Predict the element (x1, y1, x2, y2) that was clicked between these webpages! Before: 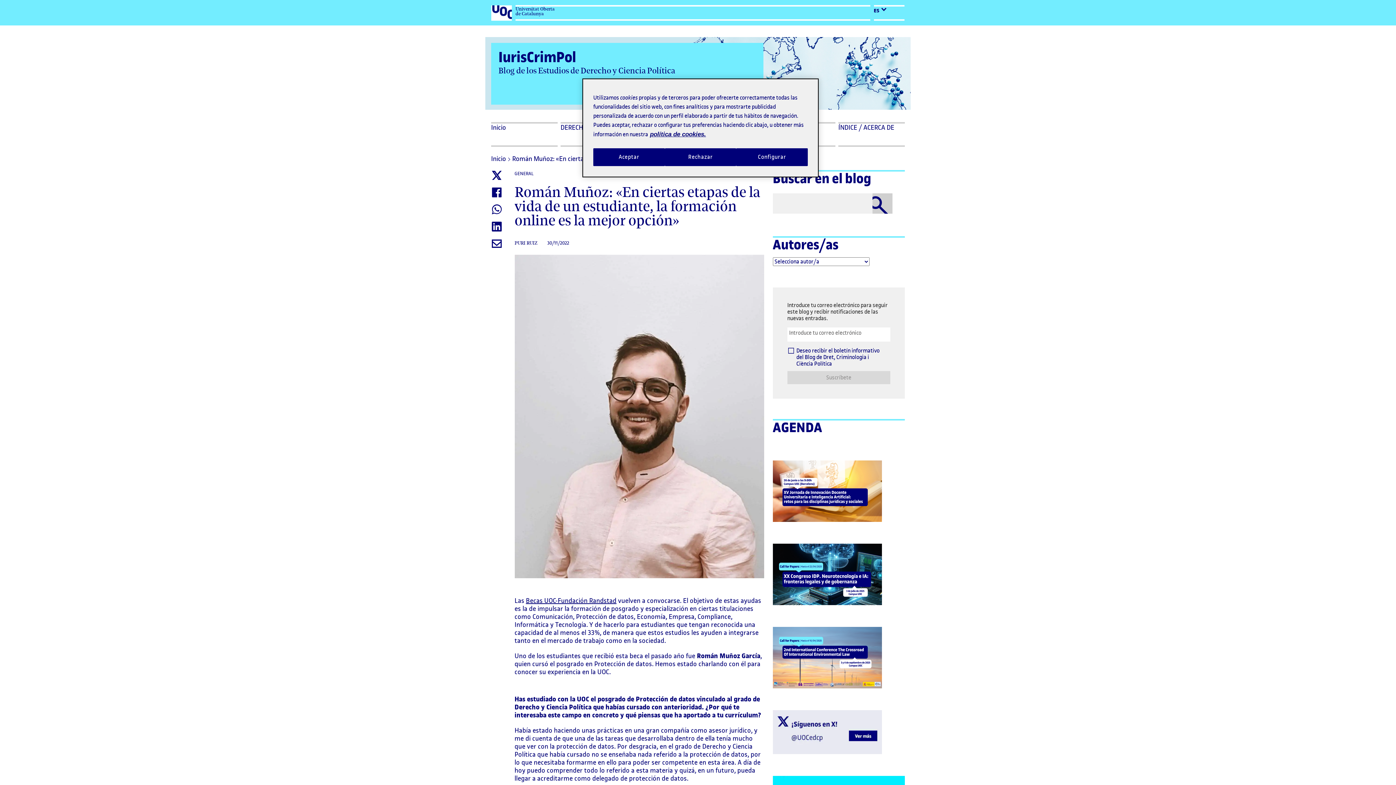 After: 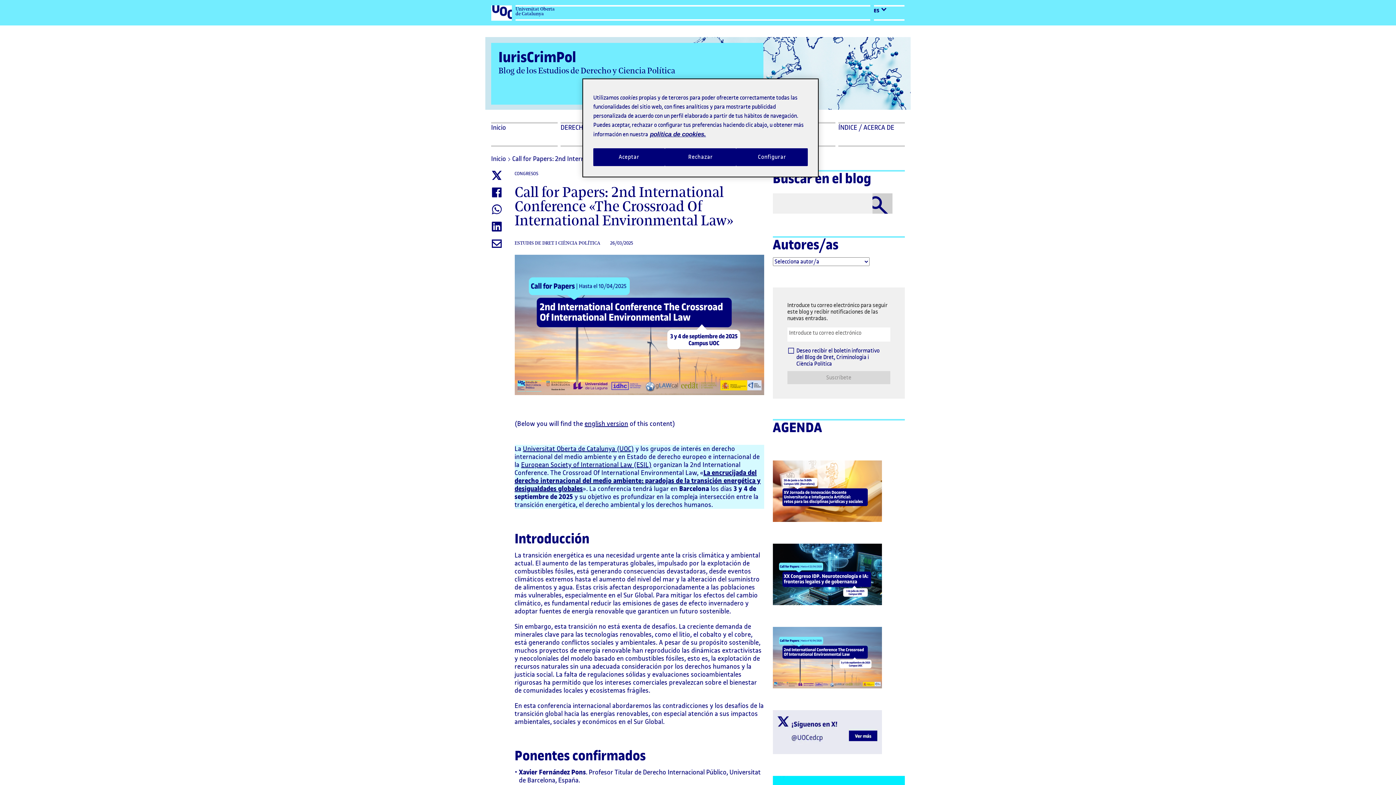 Action: bbox: (772, 683, 882, 690)